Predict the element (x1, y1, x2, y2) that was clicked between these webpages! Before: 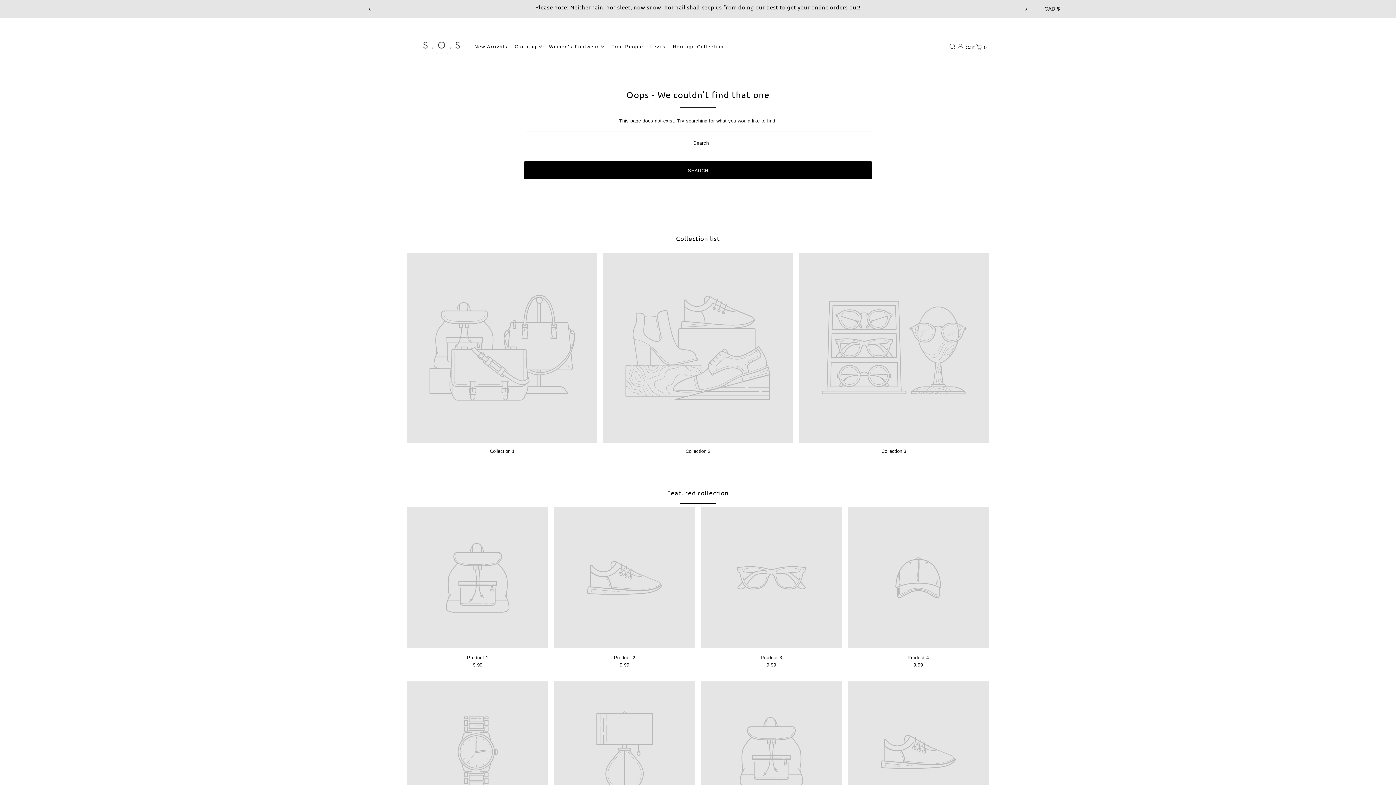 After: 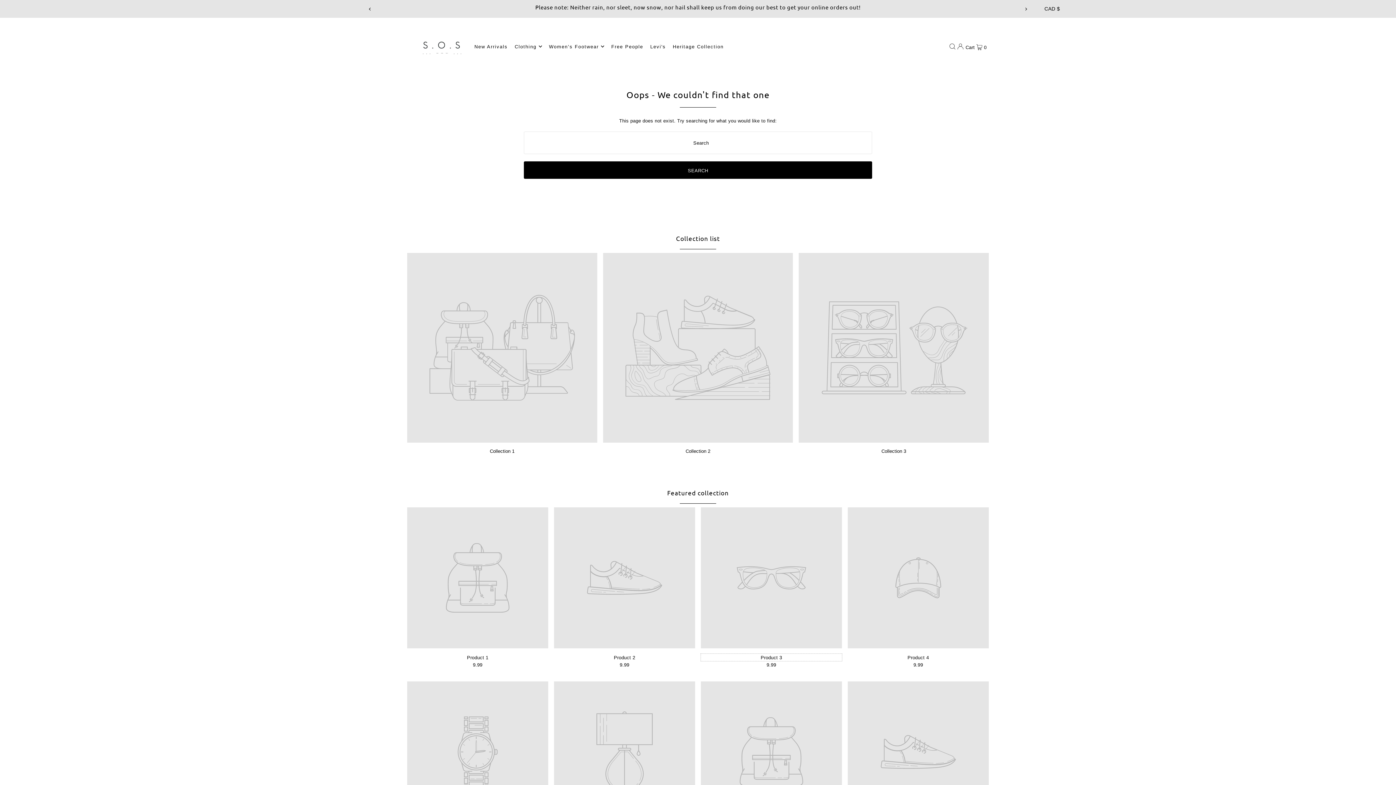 Action: label: Product 3 bbox: (701, 654, 842, 661)